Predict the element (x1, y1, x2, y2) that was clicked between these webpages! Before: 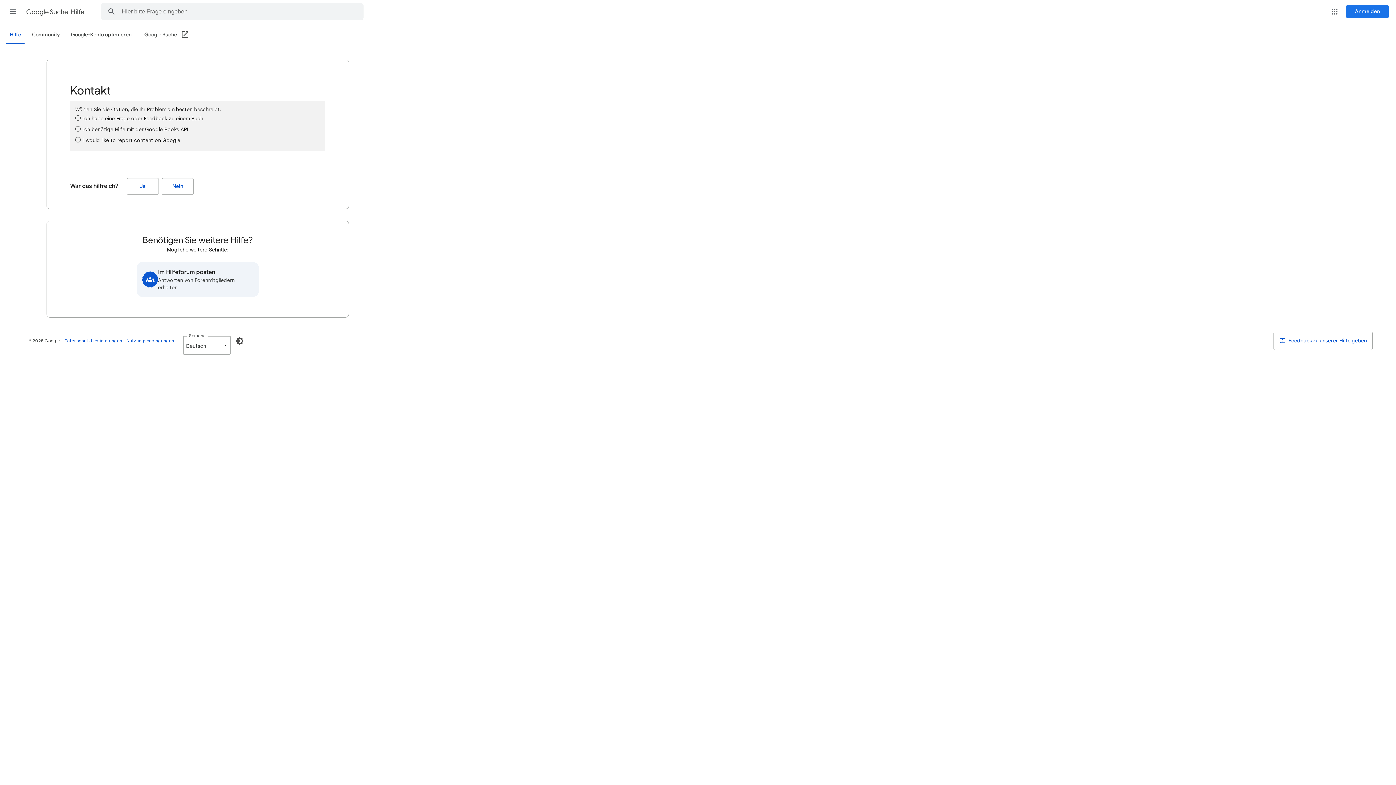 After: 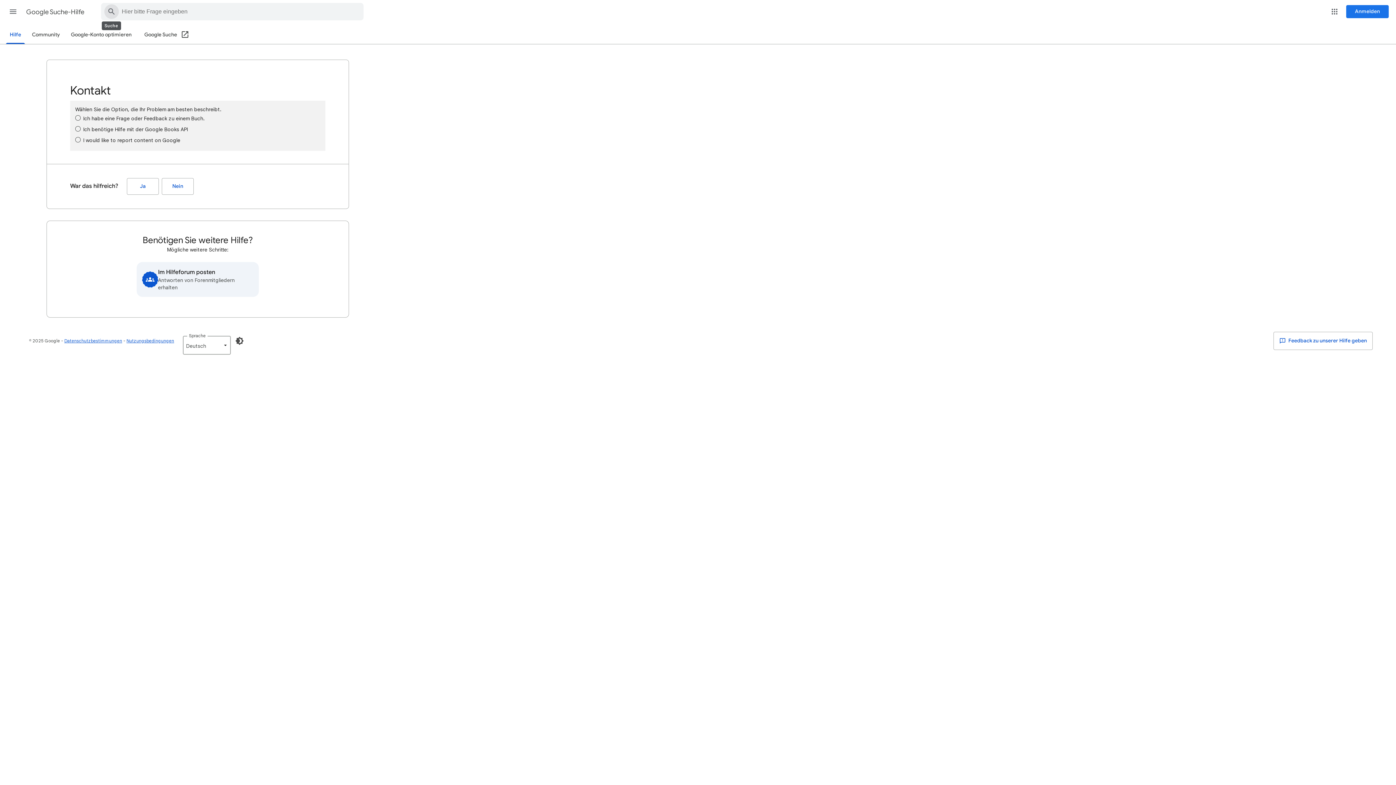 Action: label: Suchen in der Hilfe bbox: (101, 3, 121, 20)